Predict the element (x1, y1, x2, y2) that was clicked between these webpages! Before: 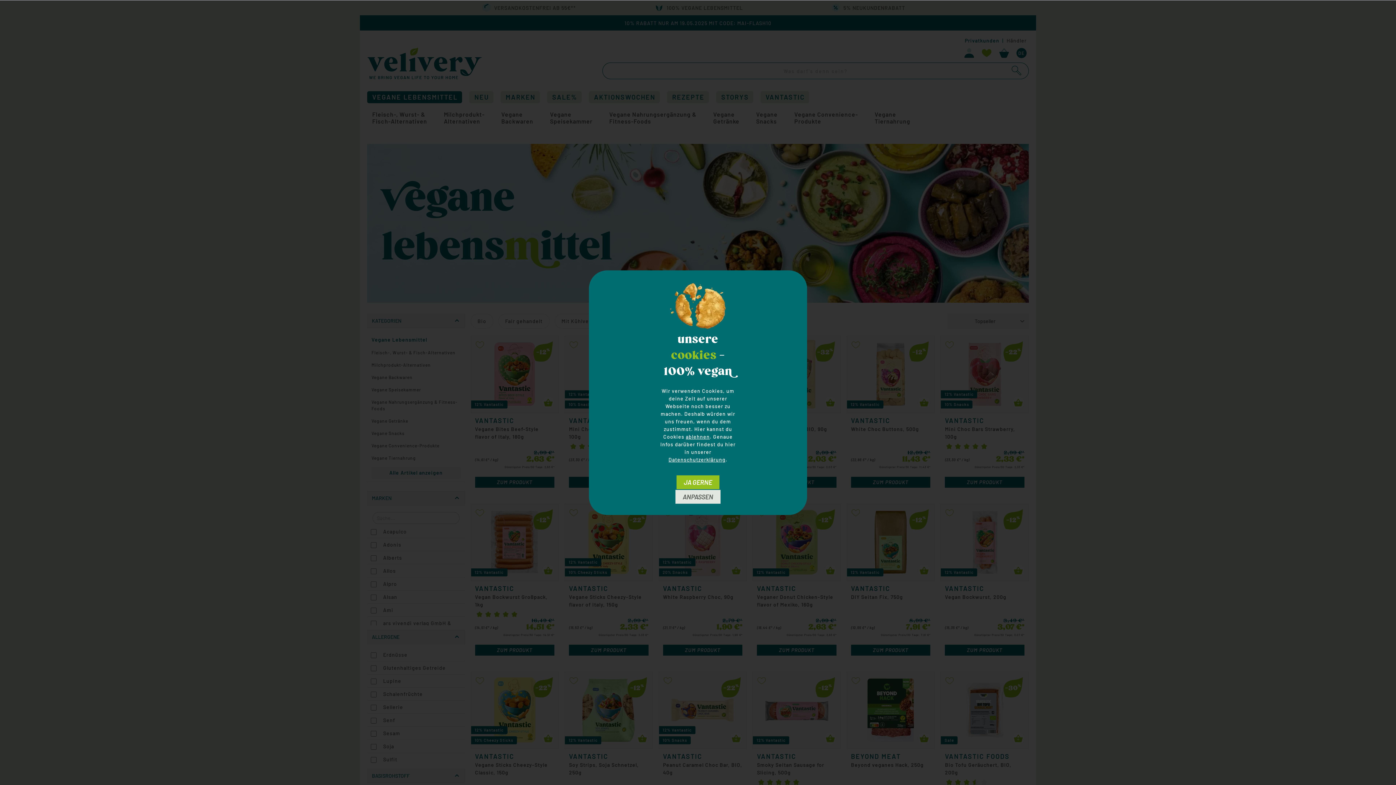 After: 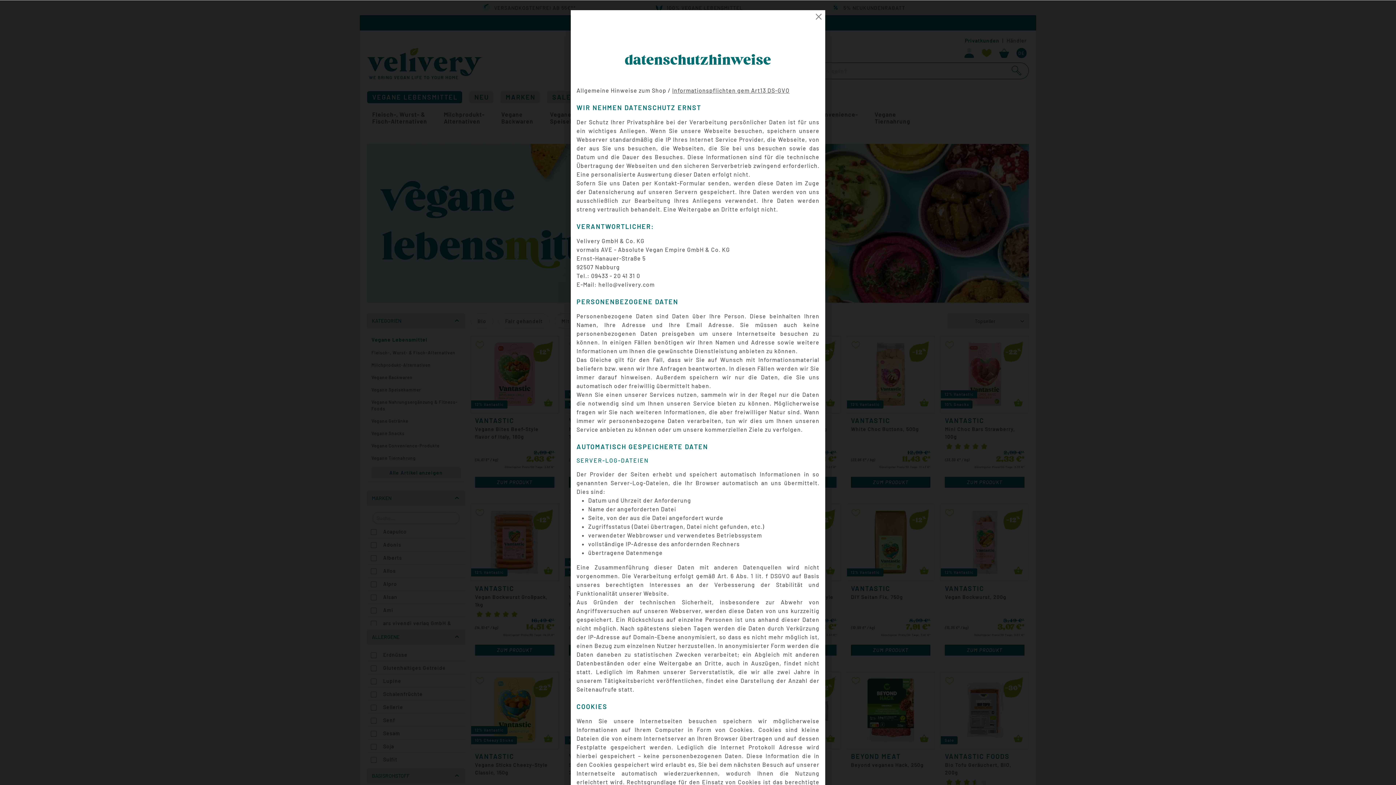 Action: label: Datenschutzerklärung bbox: (668, 456, 725, 462)